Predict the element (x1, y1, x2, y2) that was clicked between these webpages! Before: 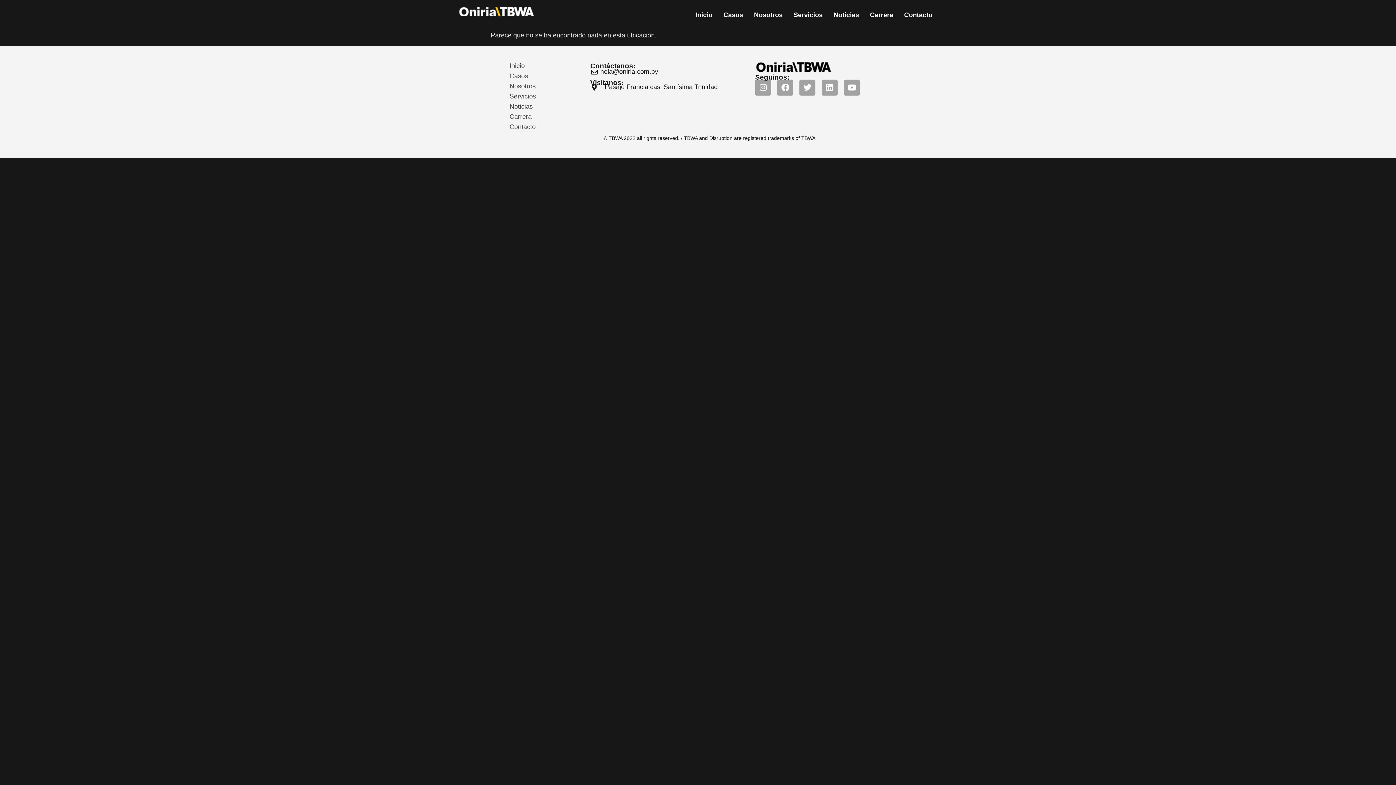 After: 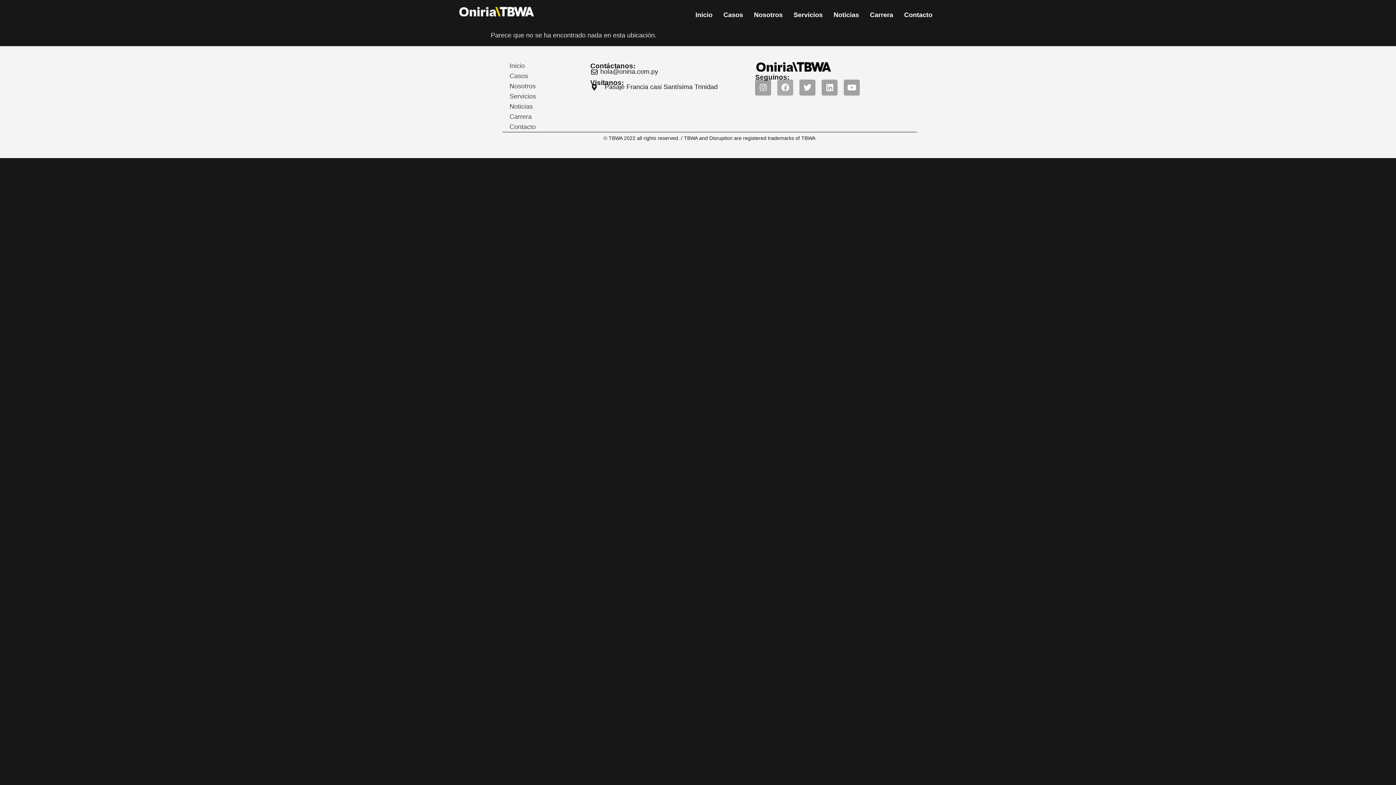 Action: bbox: (777, 79, 793, 95) label: Facebook